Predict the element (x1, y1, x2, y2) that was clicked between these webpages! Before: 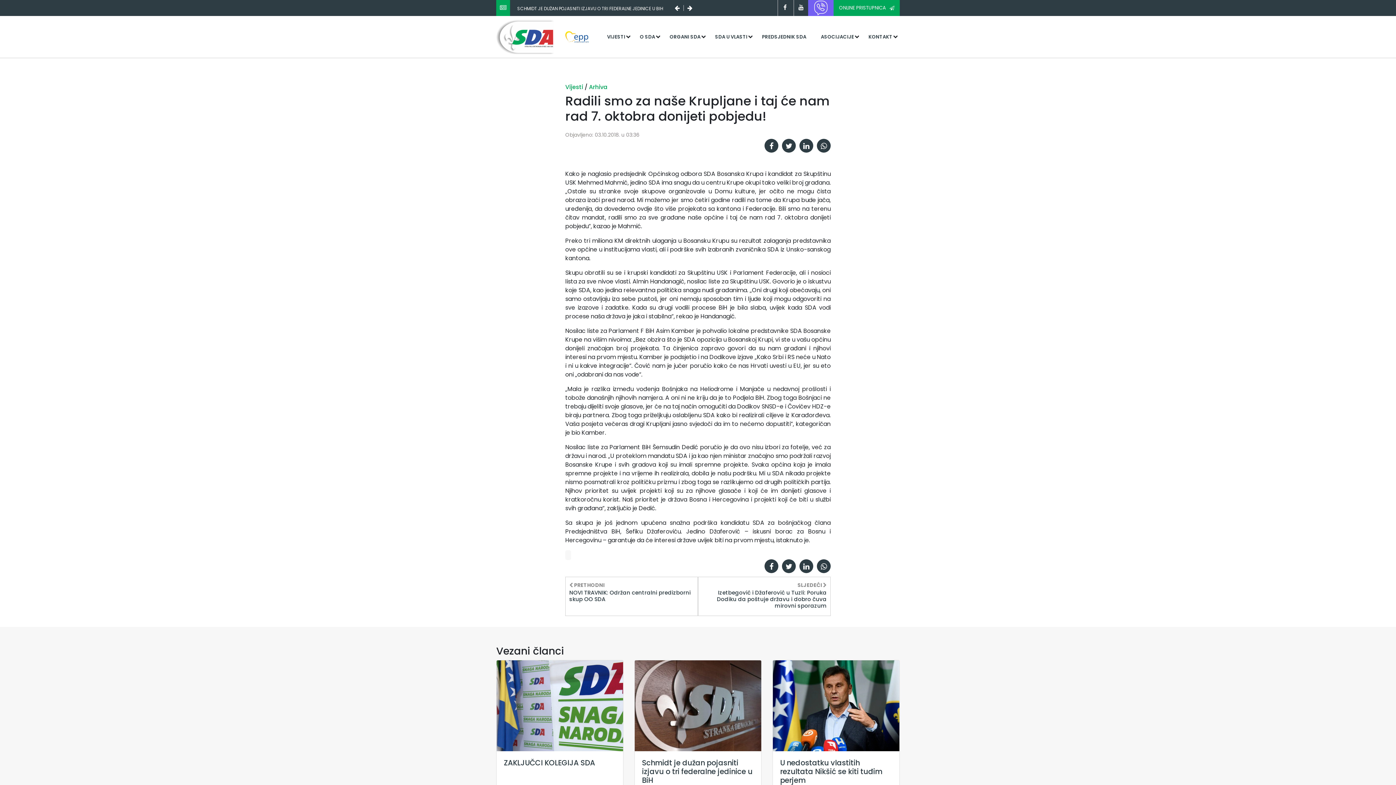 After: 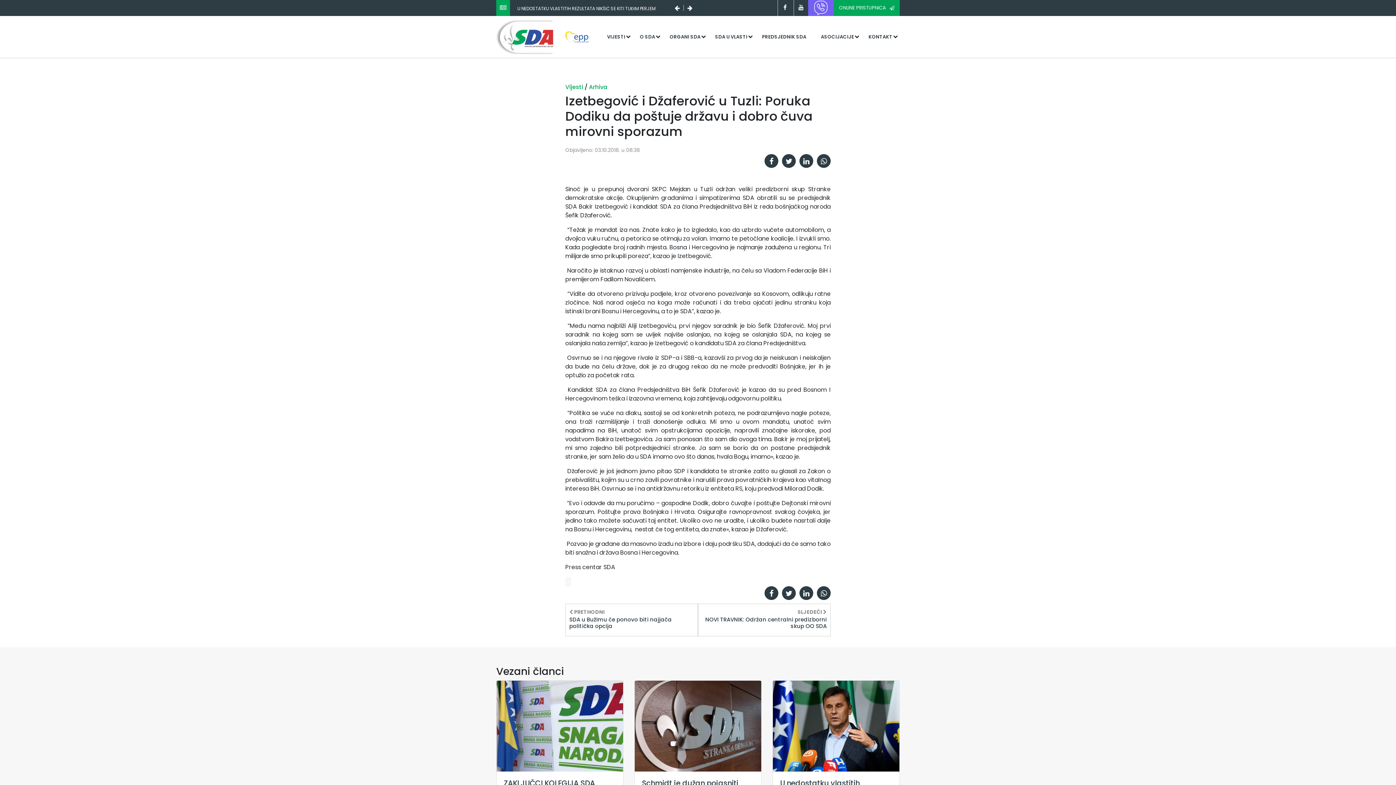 Action: label: SLJEDEĆI 
Izetbegović i Džaferović u Tuzli: Poruka Dodiku da poštuje državu i dobro čuva mirovni sporazum bbox: (698, 576, 830, 616)